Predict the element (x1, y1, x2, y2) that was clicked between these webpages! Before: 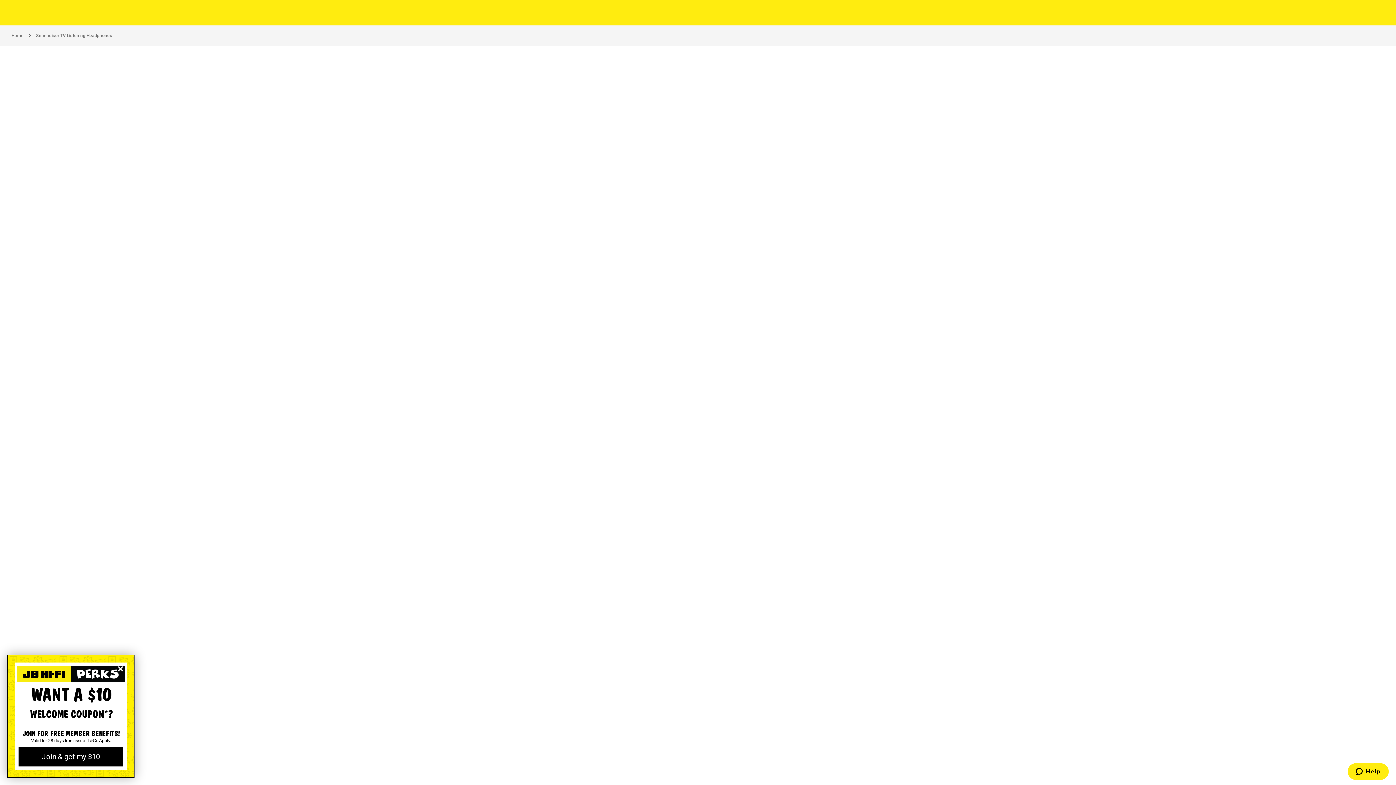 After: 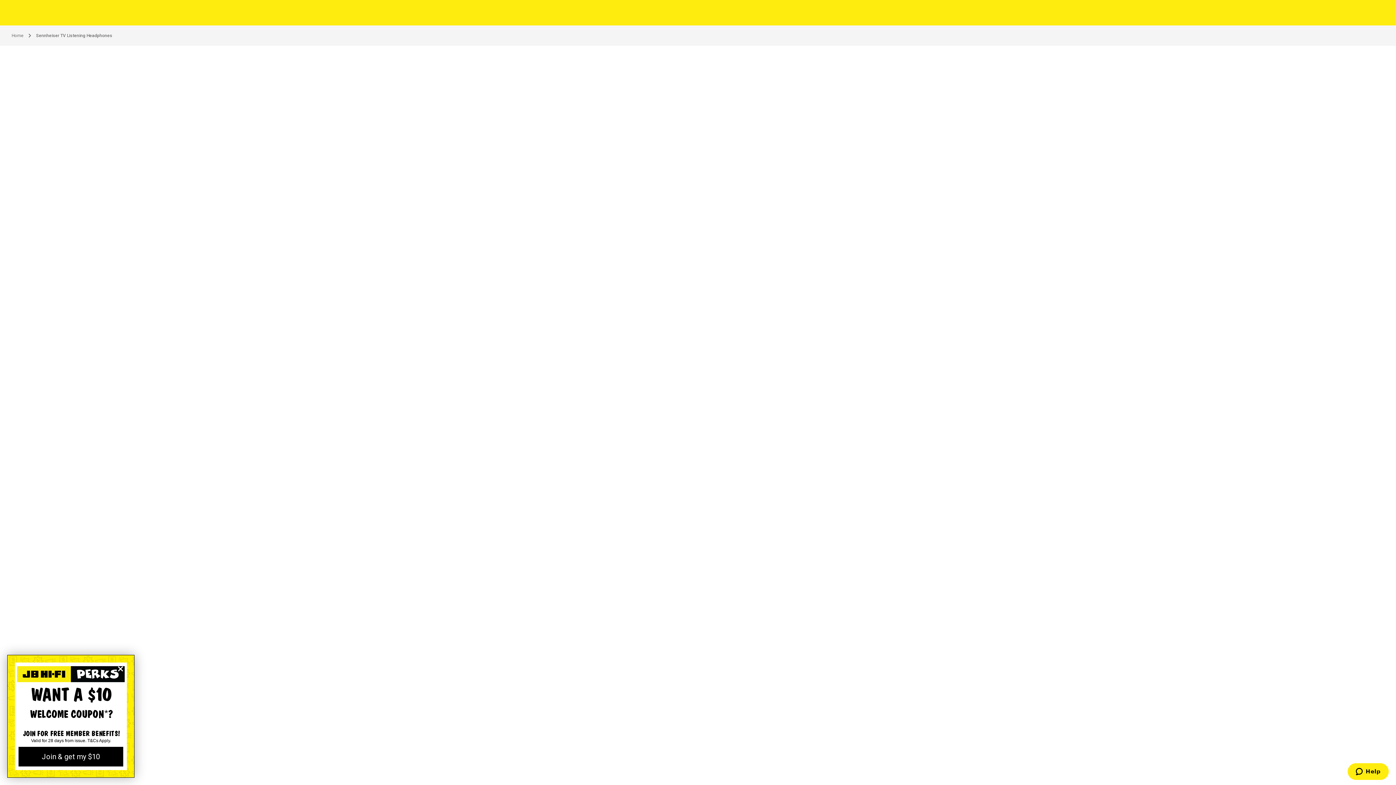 Action: bbox: (36, 32, 112, 38) label: Sennheiser TV Listening Headphones